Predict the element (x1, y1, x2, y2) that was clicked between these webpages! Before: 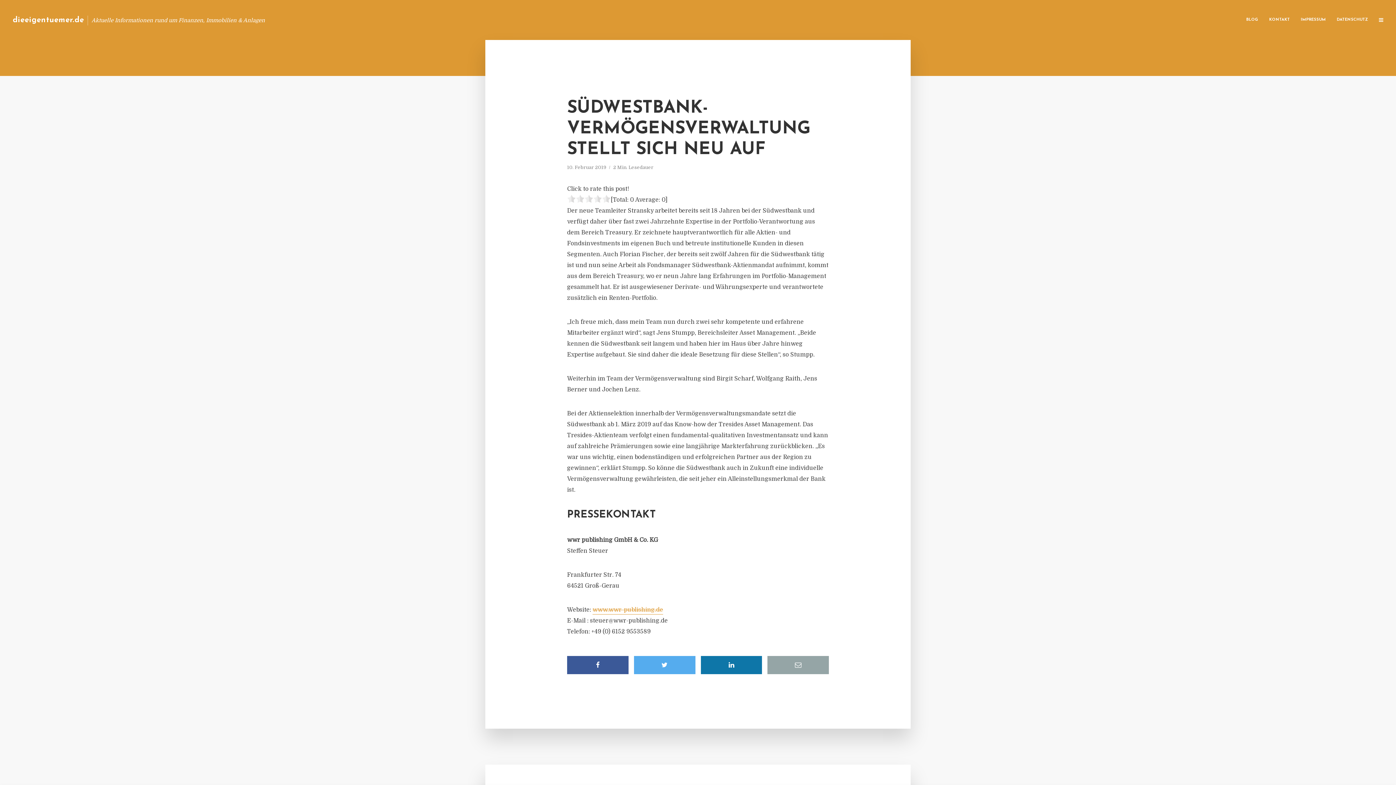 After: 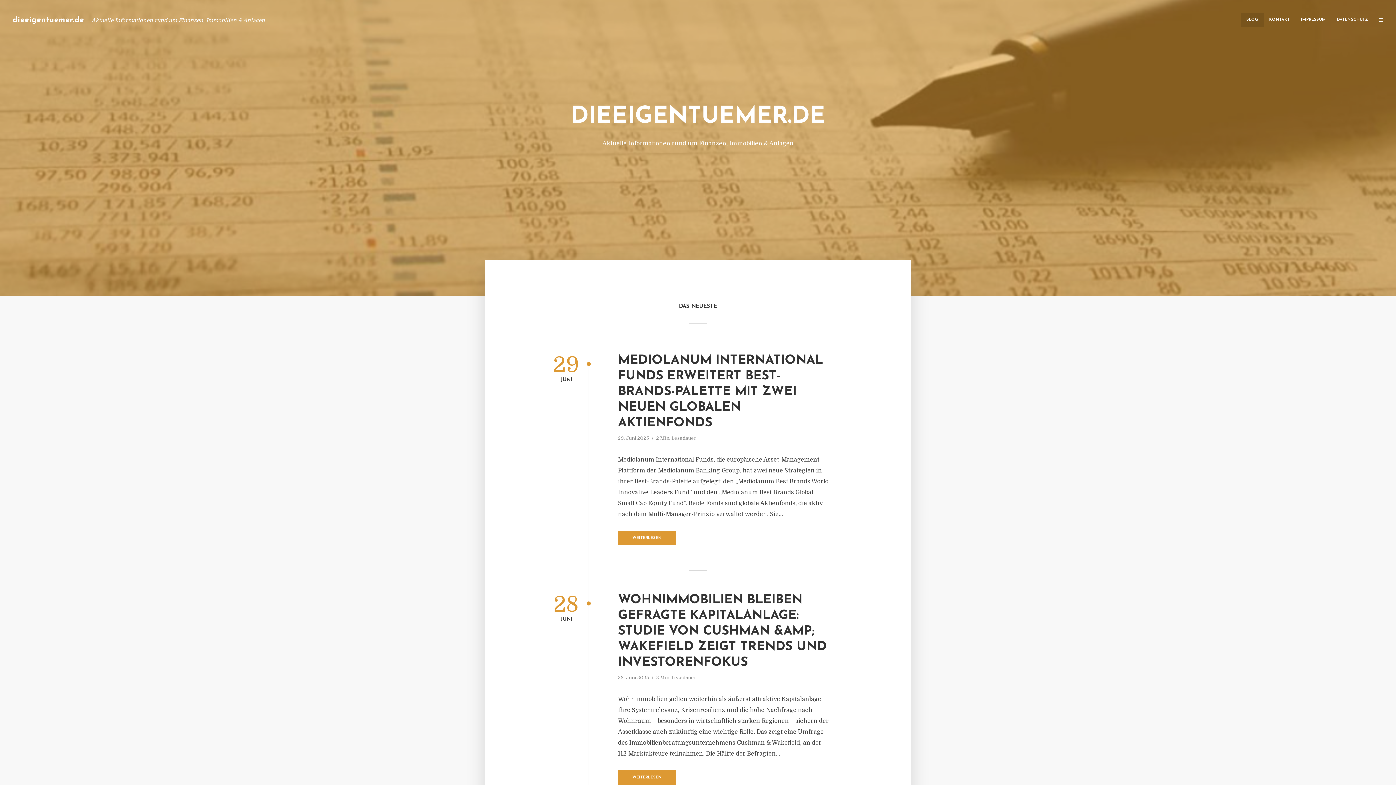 Action: bbox: (12, 16, 84, 23) label: dieeigentuemer.de